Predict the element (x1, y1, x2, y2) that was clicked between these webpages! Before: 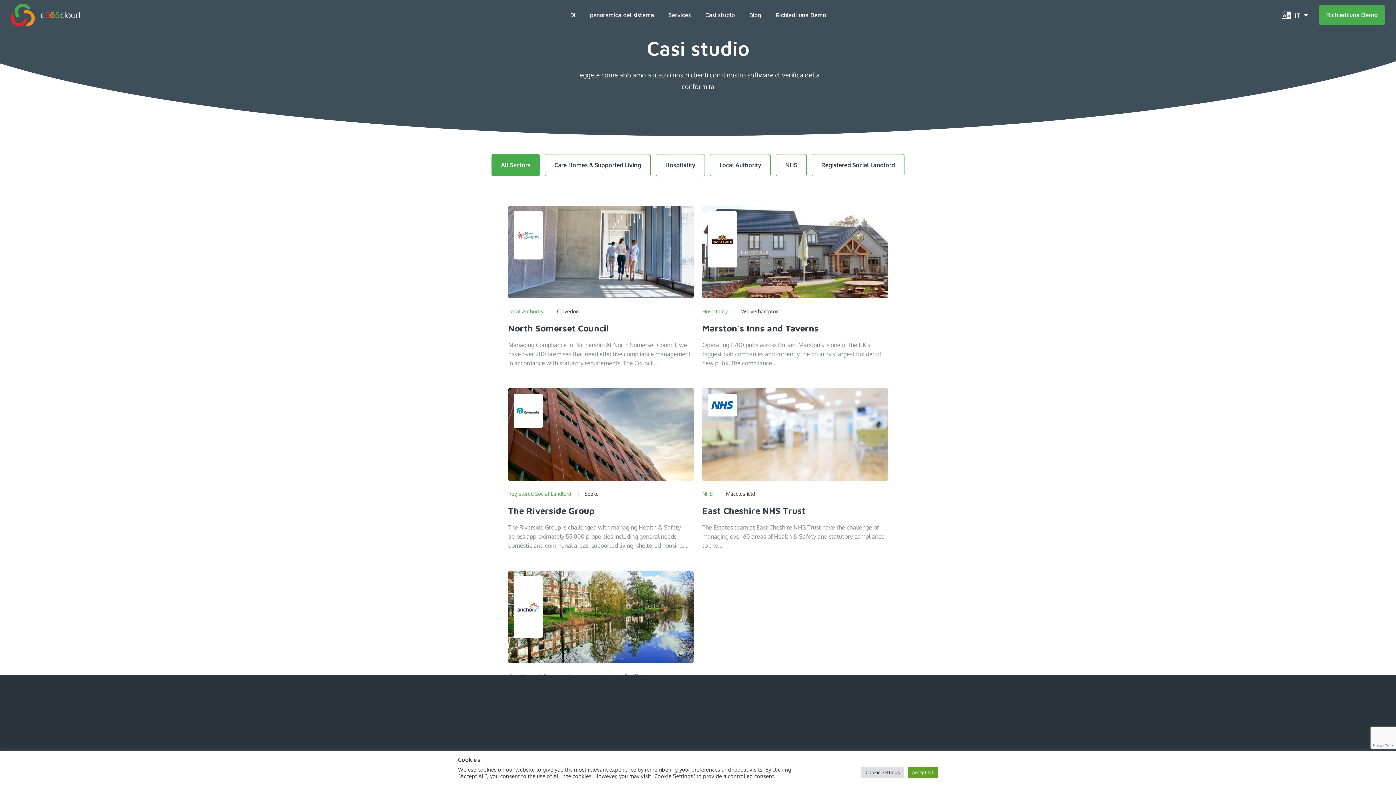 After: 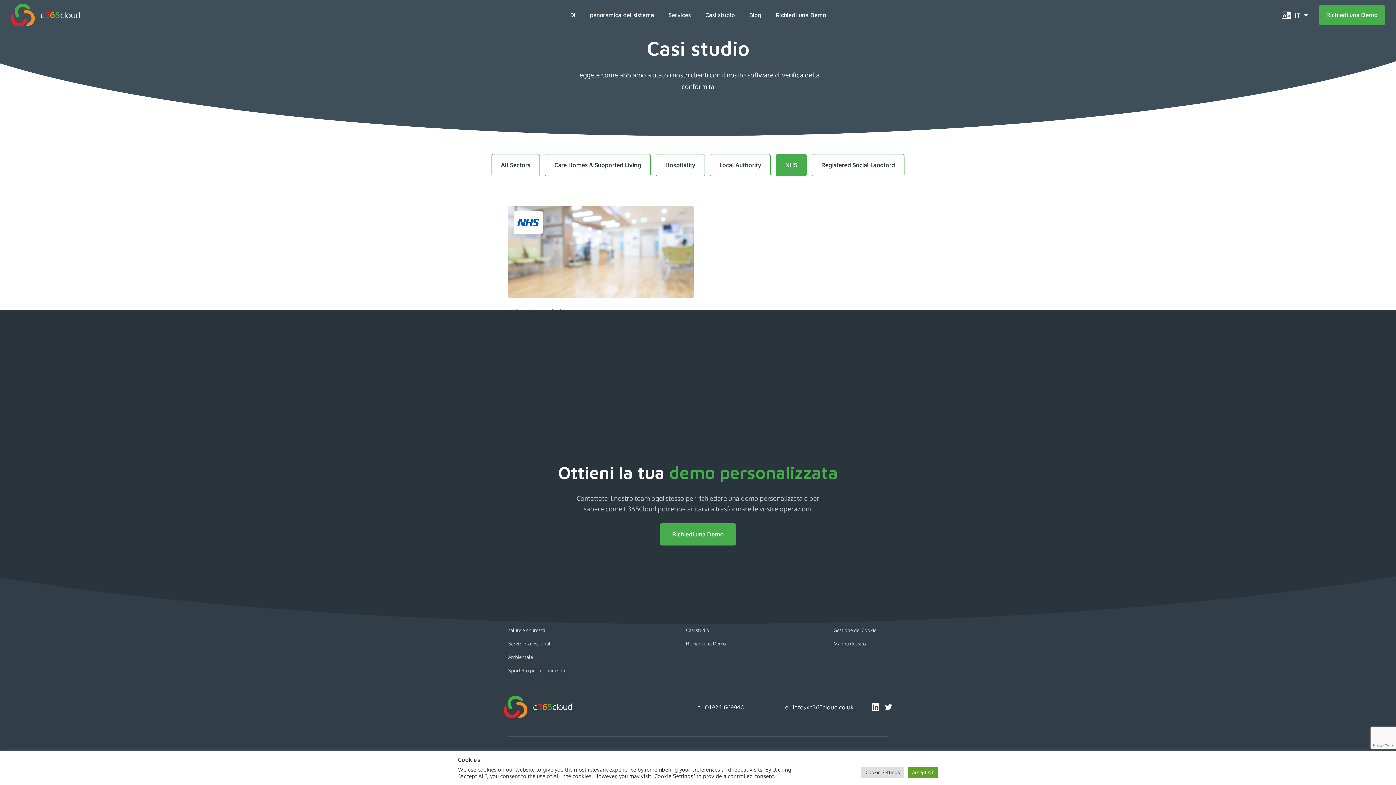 Action: label: NHS bbox: (776, 154, 806, 176)